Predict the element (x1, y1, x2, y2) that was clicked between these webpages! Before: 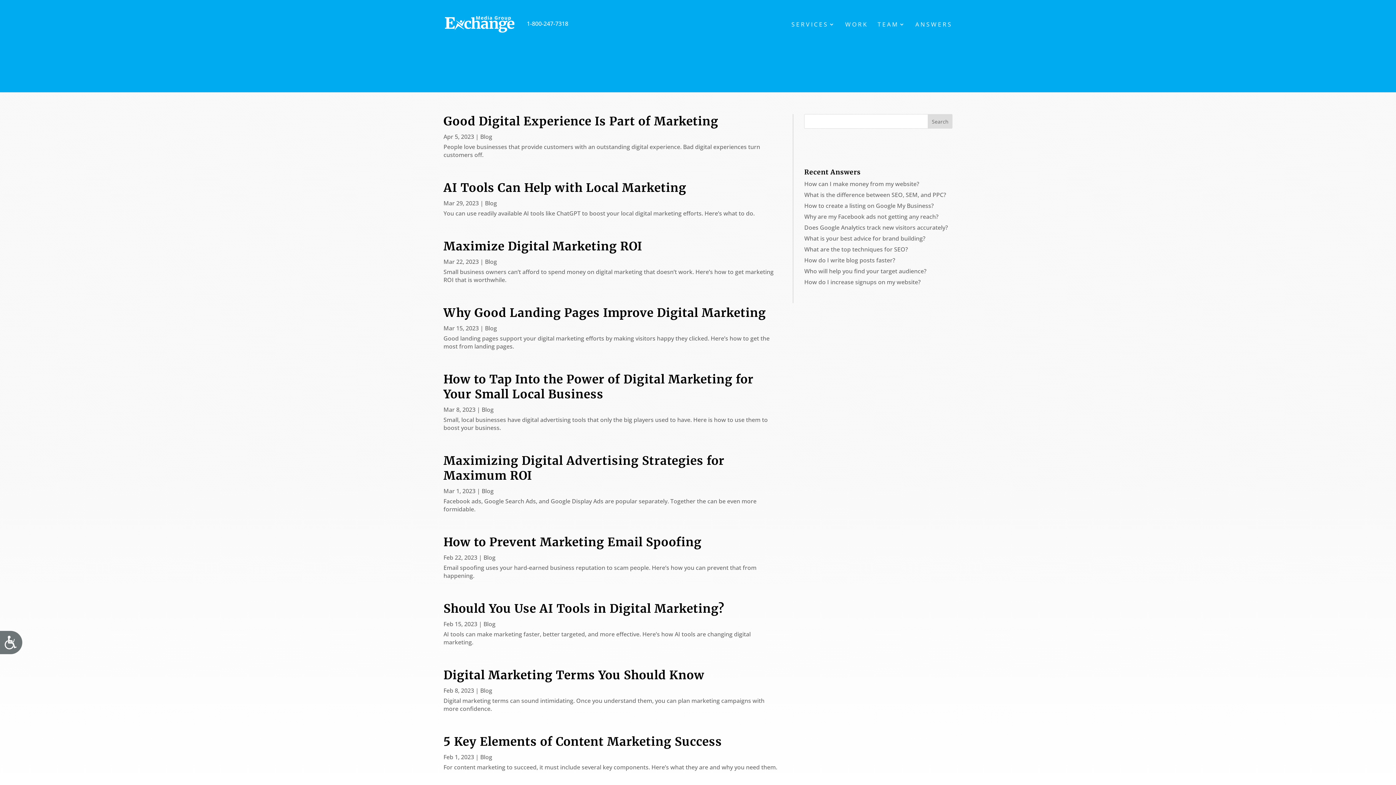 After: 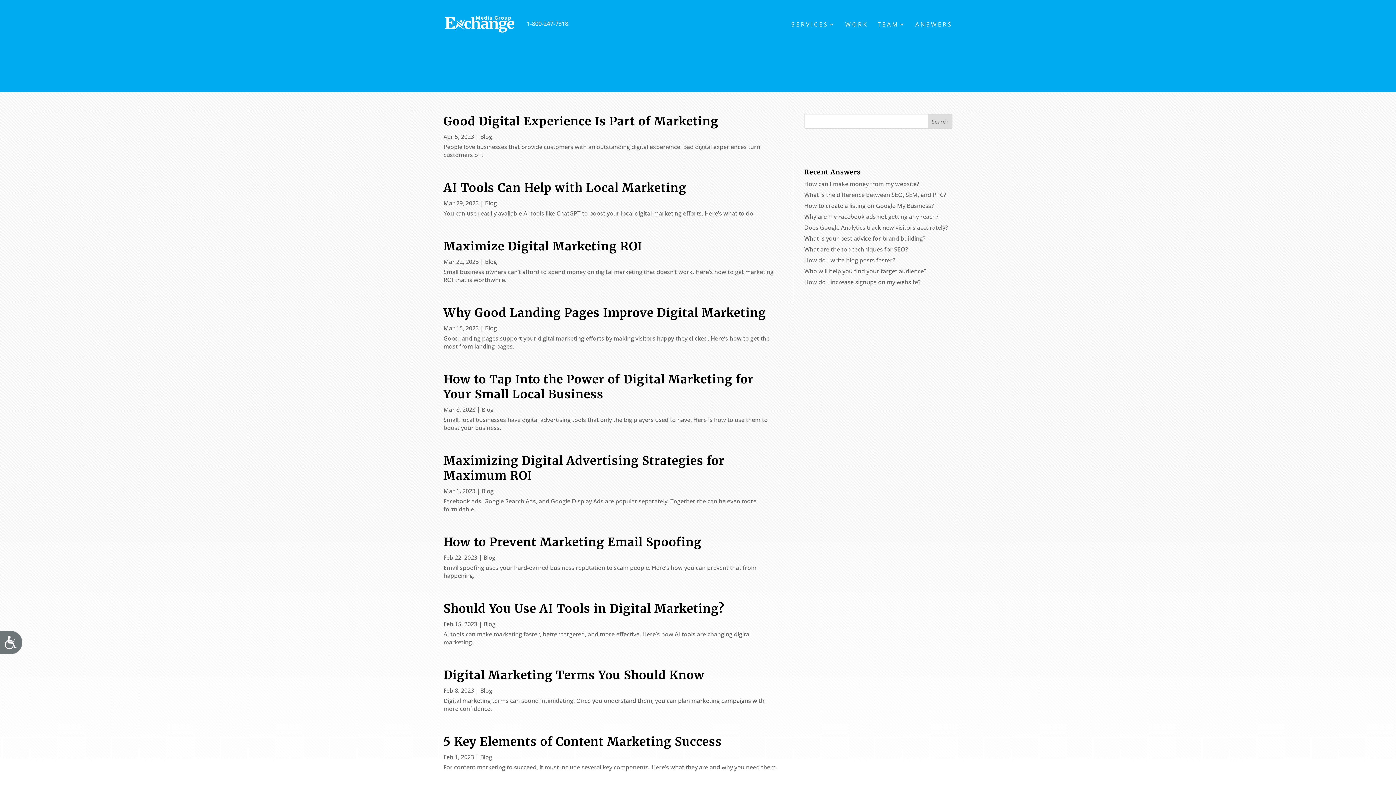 Action: bbox: (483, 620, 495, 628) label: Blog